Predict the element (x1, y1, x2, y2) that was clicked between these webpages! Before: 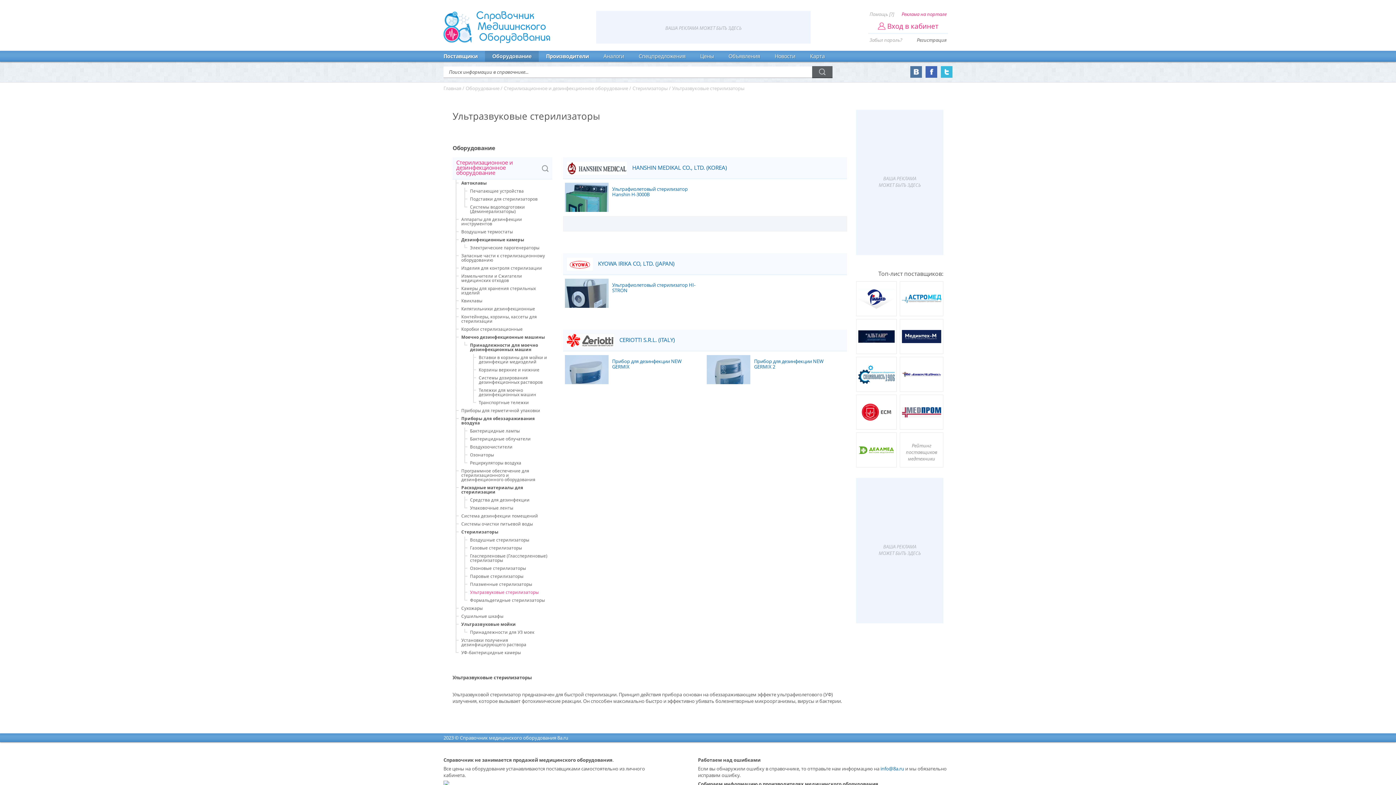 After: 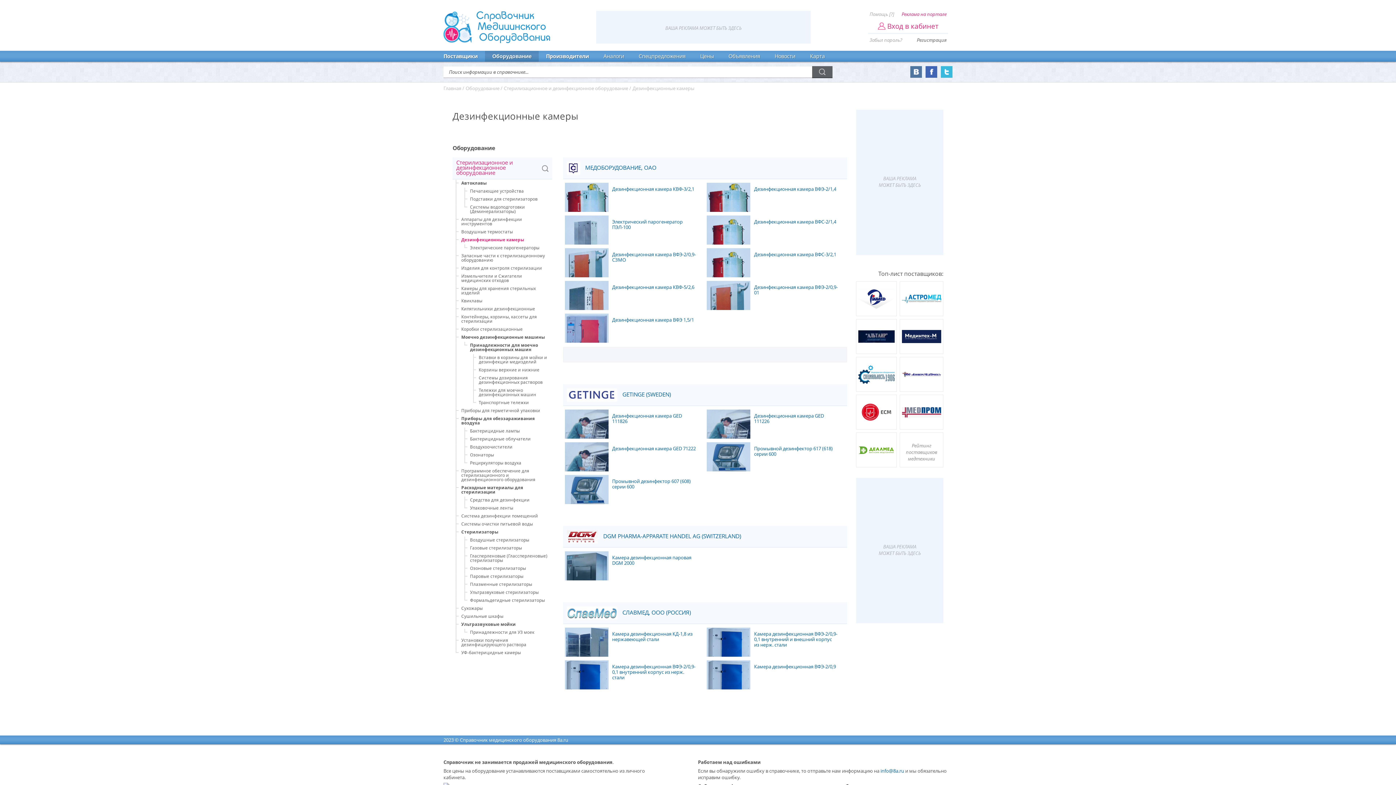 Action: bbox: (461, 236, 528, 244) label: Дезинфекционные камеры